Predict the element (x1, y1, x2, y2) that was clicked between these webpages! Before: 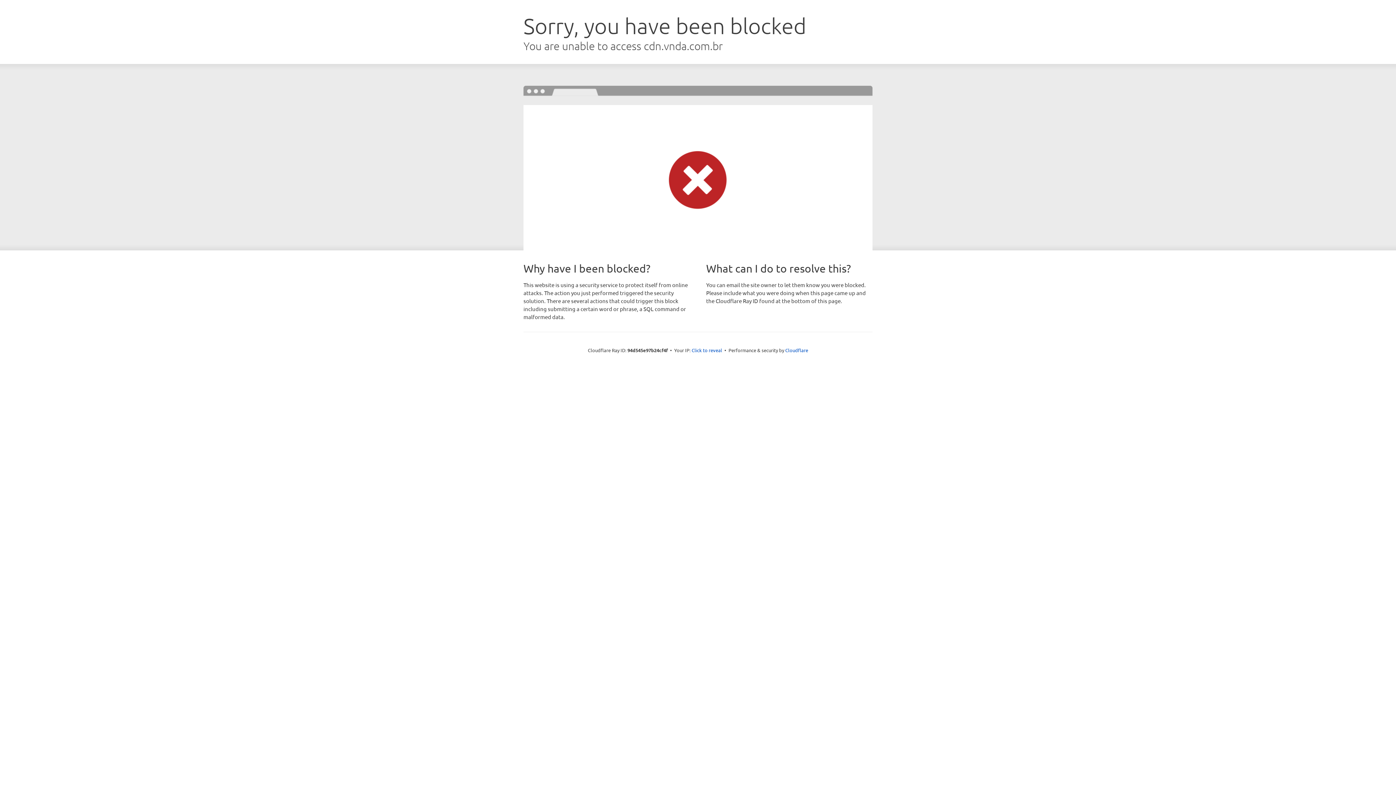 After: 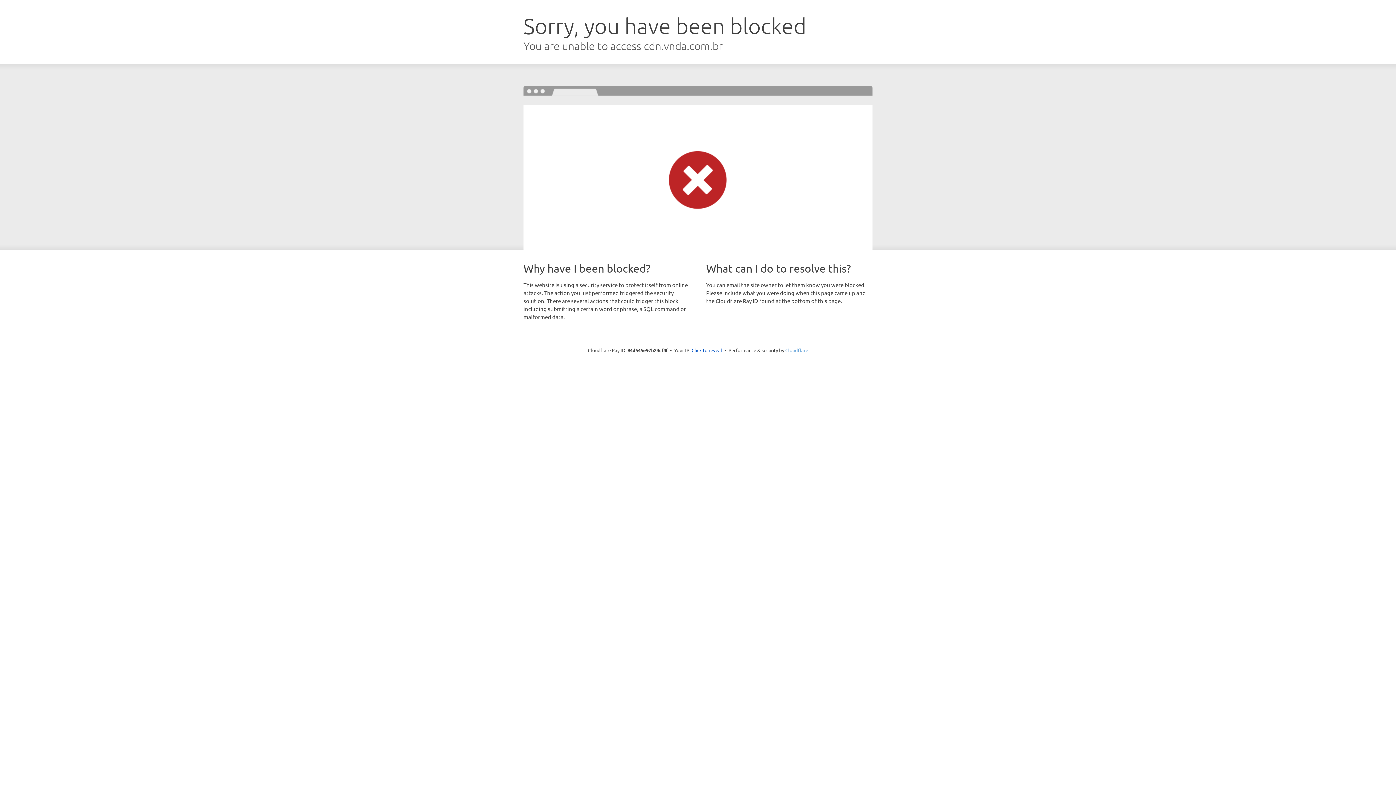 Action: label: Cloudflare bbox: (785, 347, 808, 353)